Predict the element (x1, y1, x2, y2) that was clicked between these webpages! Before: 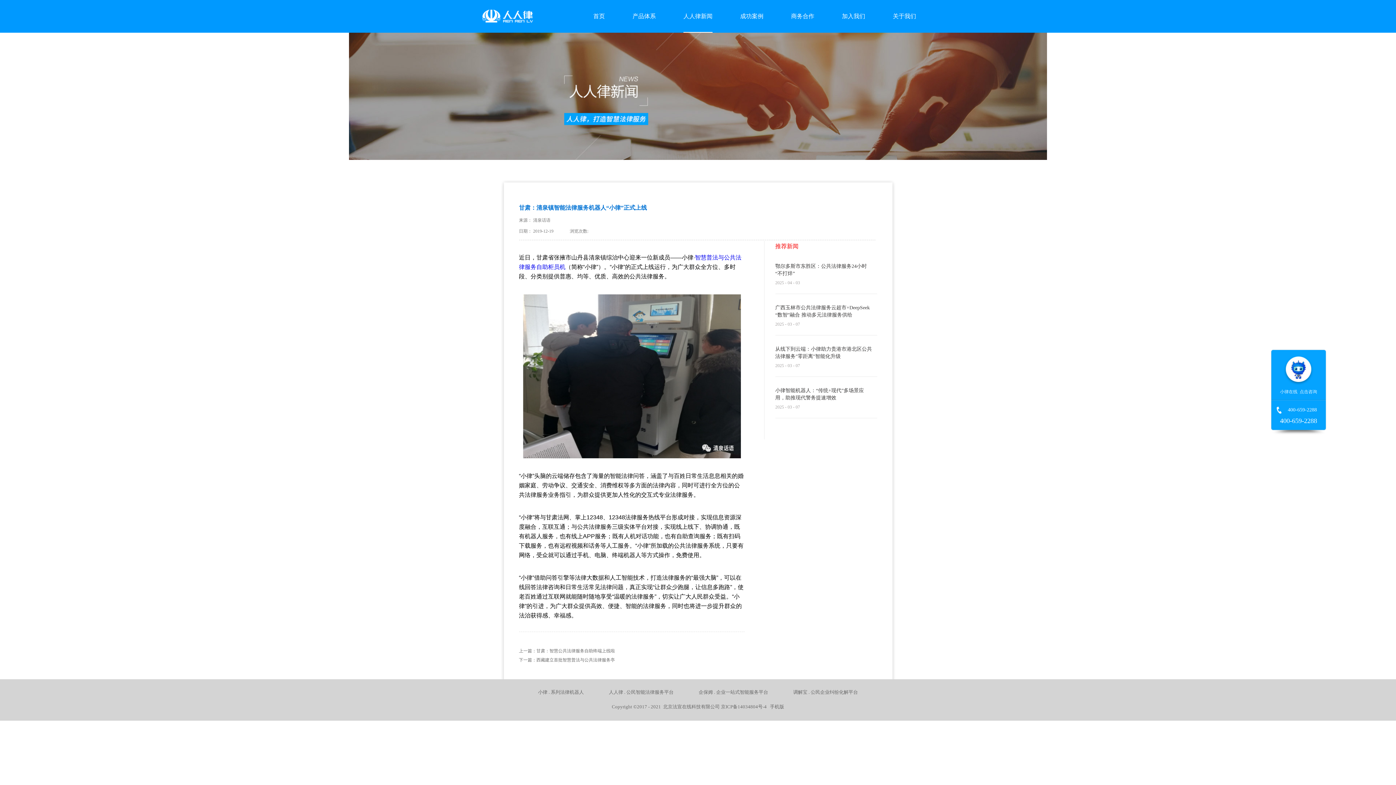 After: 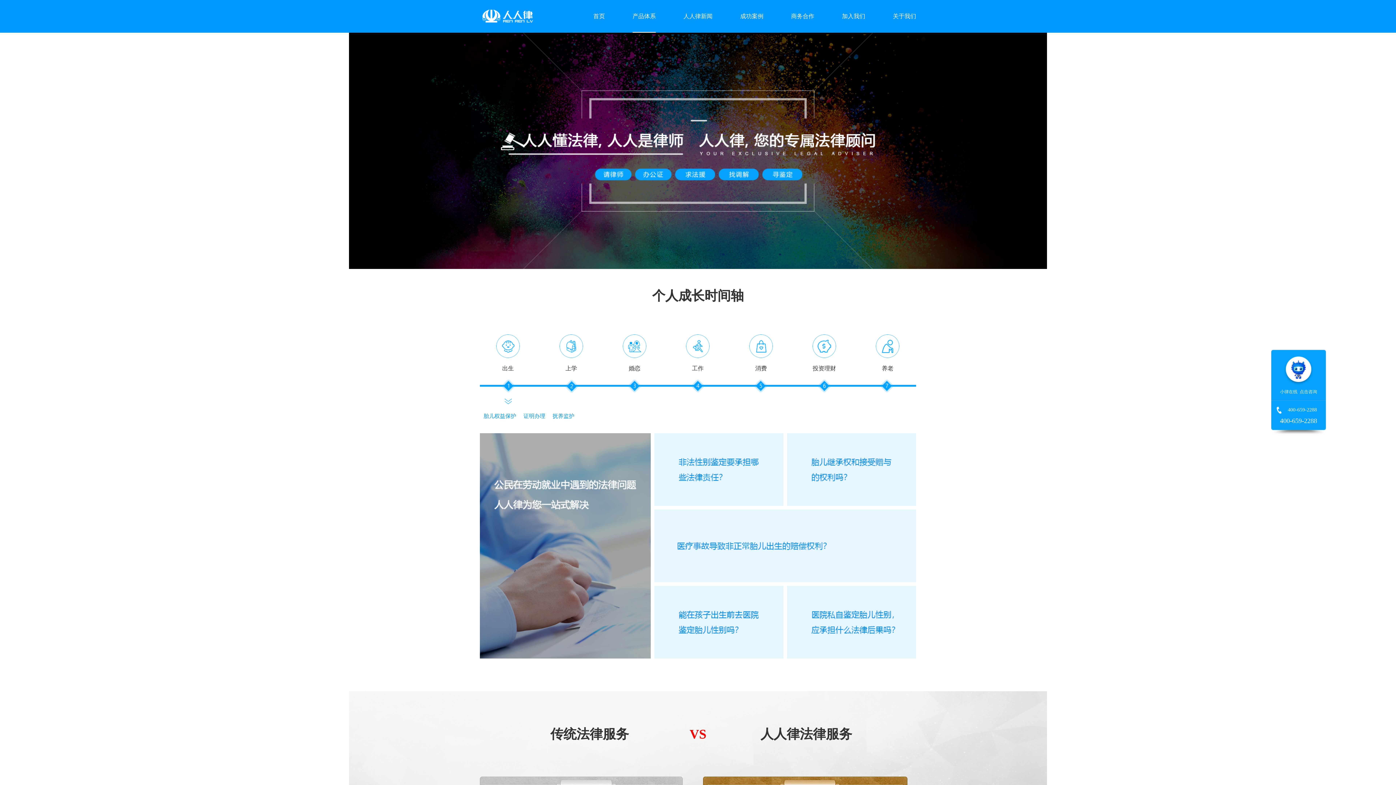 Action: bbox: (609, 689, 674, 695) label: 人人律 . 公民智能法律服务平台 